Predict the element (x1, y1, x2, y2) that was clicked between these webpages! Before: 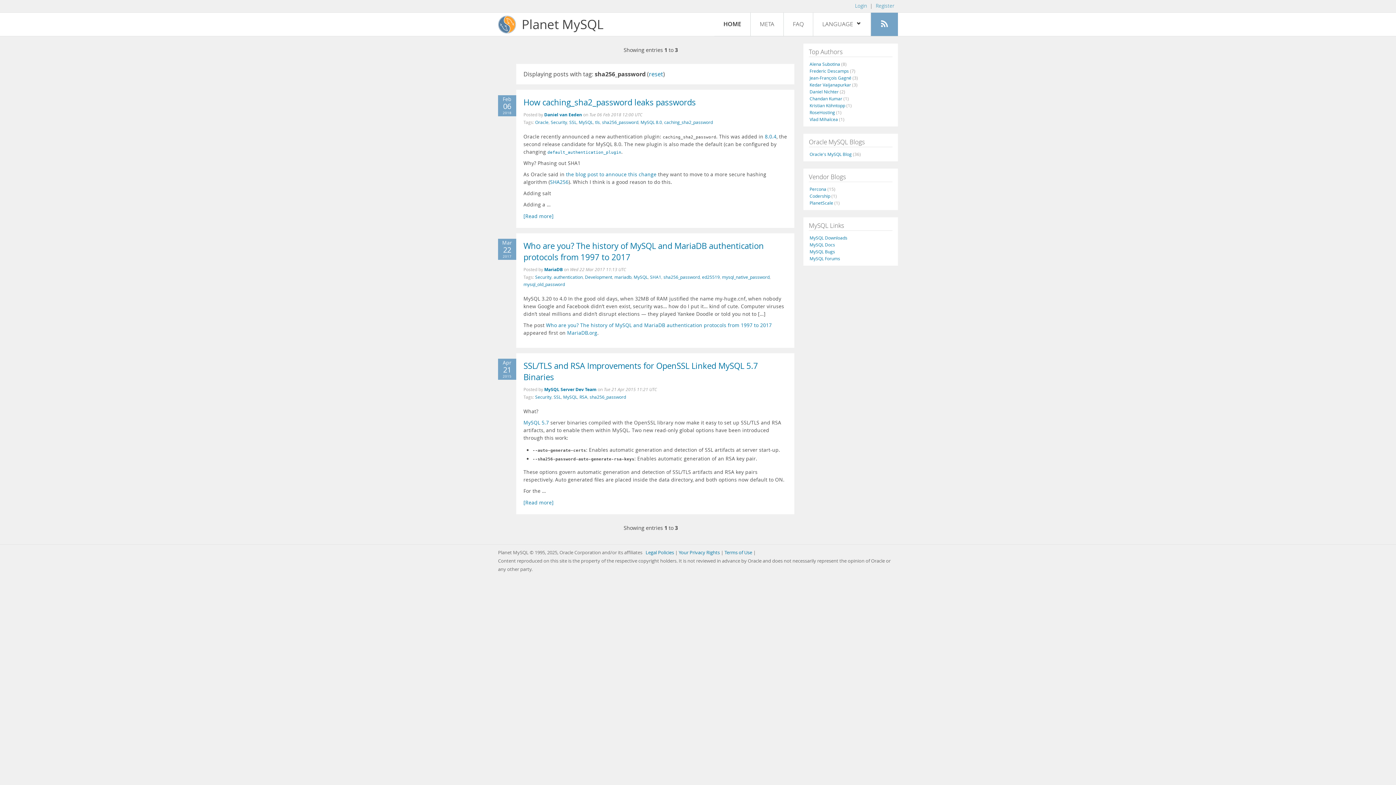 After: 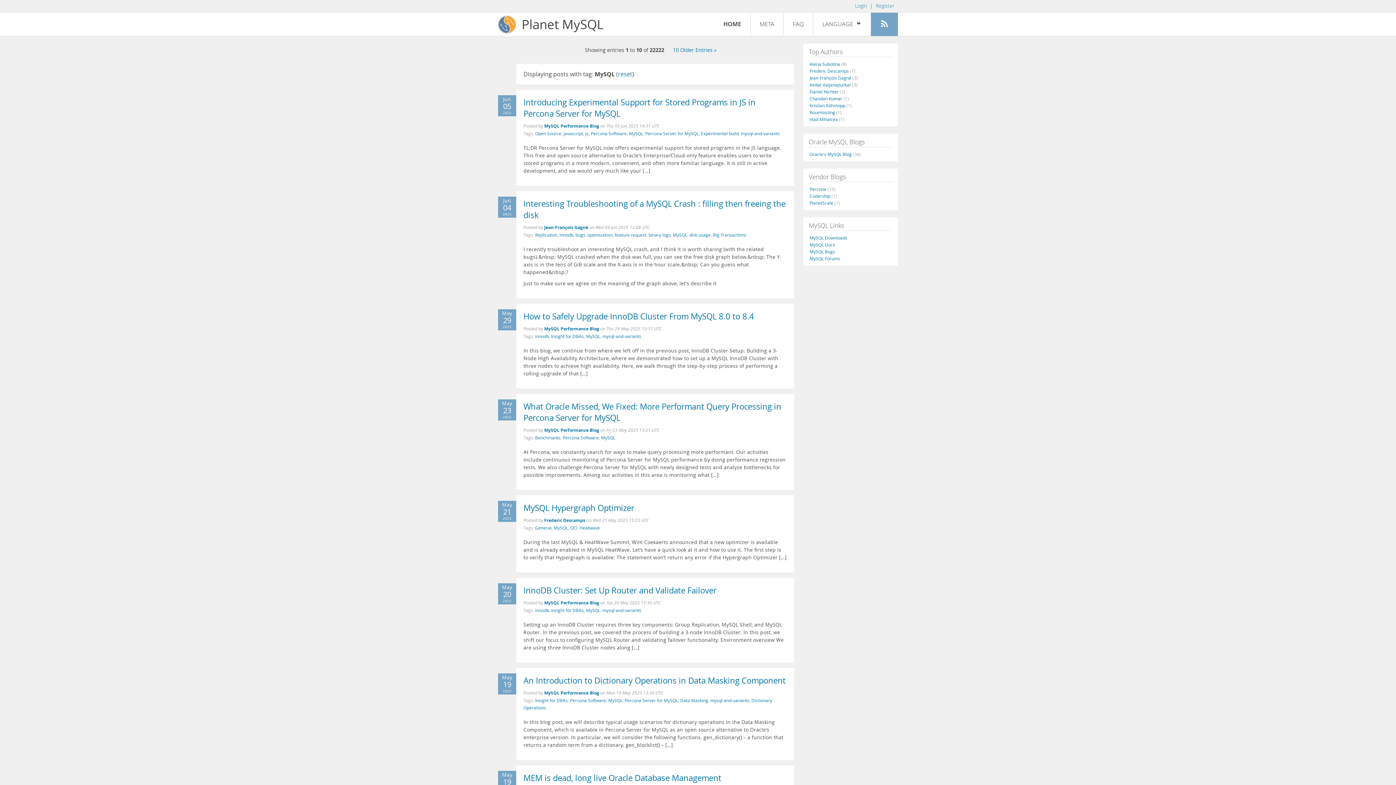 Action: bbox: (563, 394, 577, 400) label: MySQL